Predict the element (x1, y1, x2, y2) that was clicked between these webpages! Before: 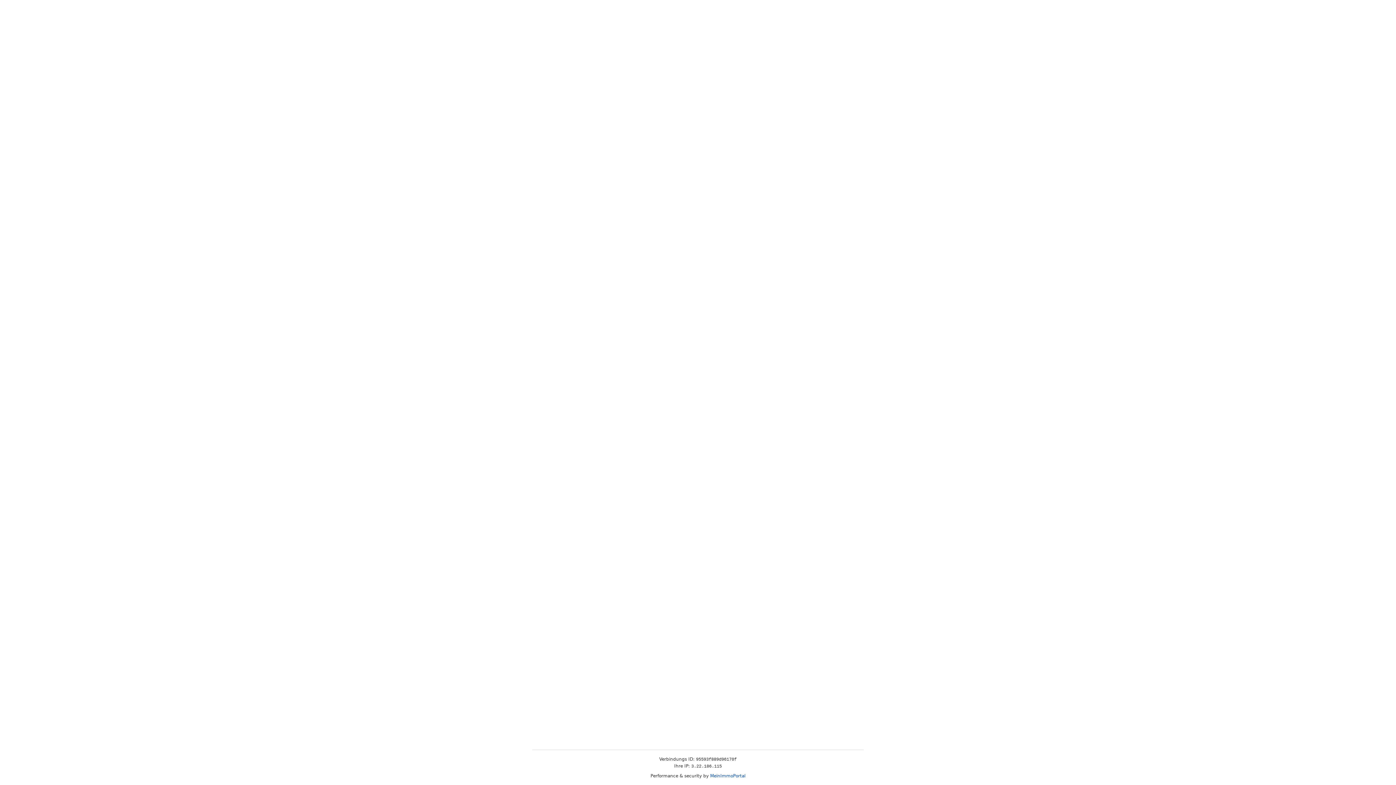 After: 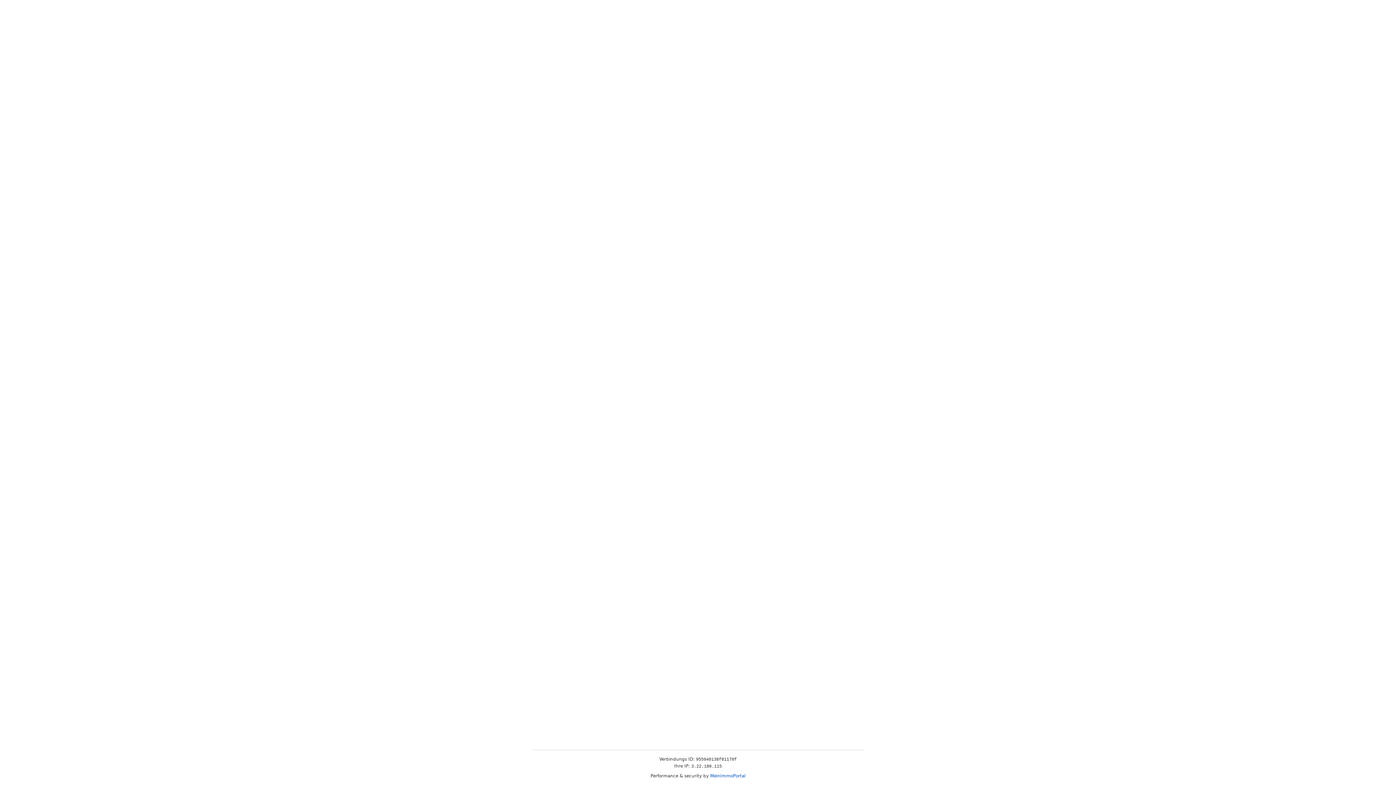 Action: label: MeinImmoPortal bbox: (710, 773, 745, 778)